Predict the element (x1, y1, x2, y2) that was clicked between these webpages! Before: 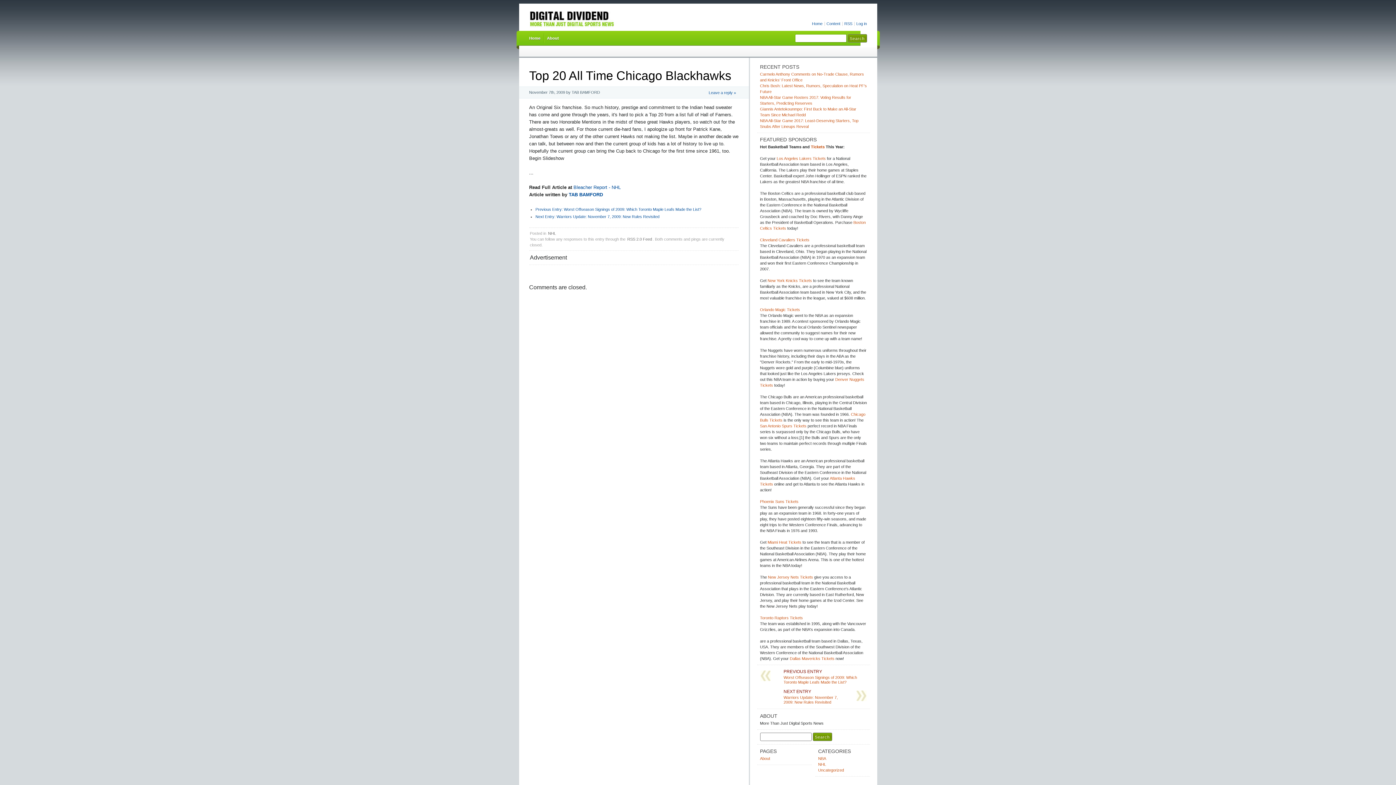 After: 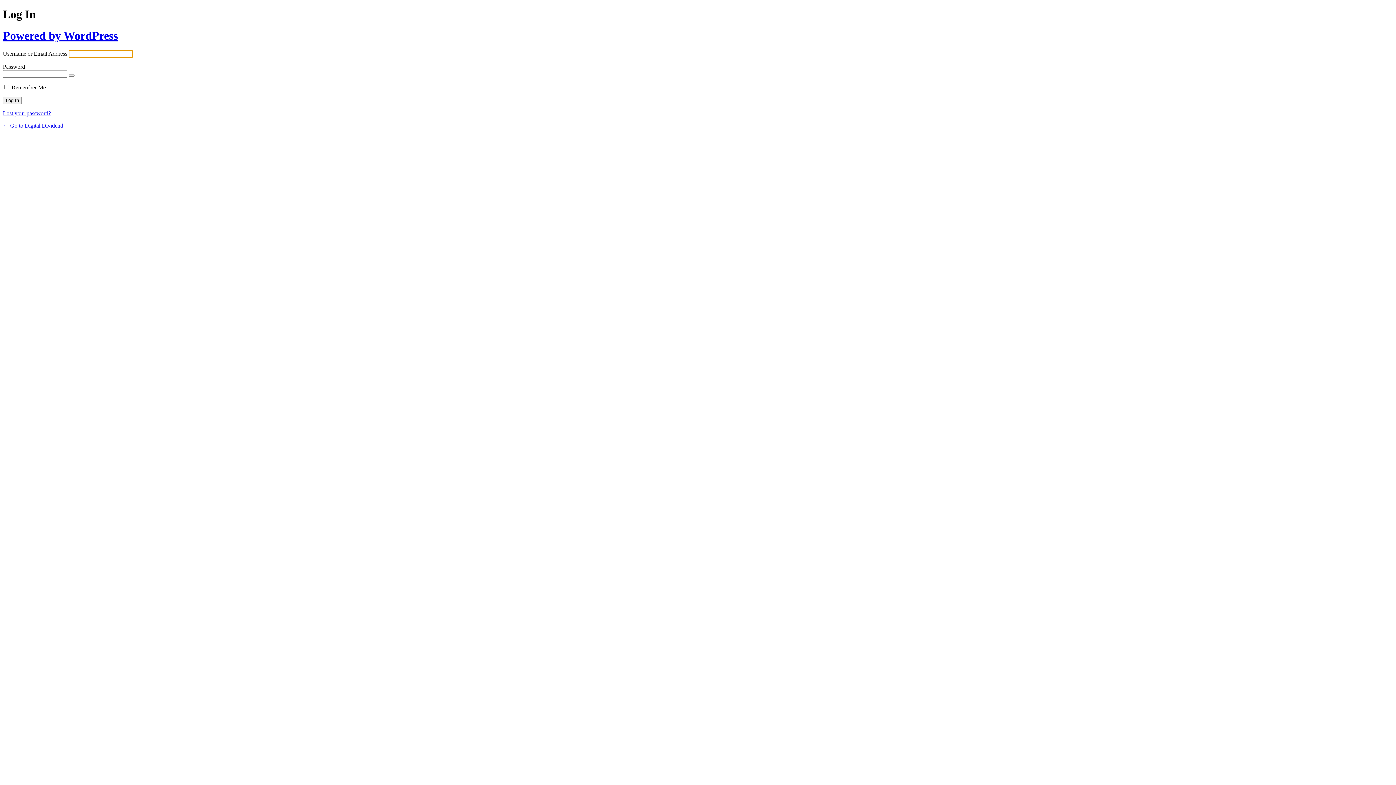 Action: bbox: (855, 20, 867, 26) label: Log in